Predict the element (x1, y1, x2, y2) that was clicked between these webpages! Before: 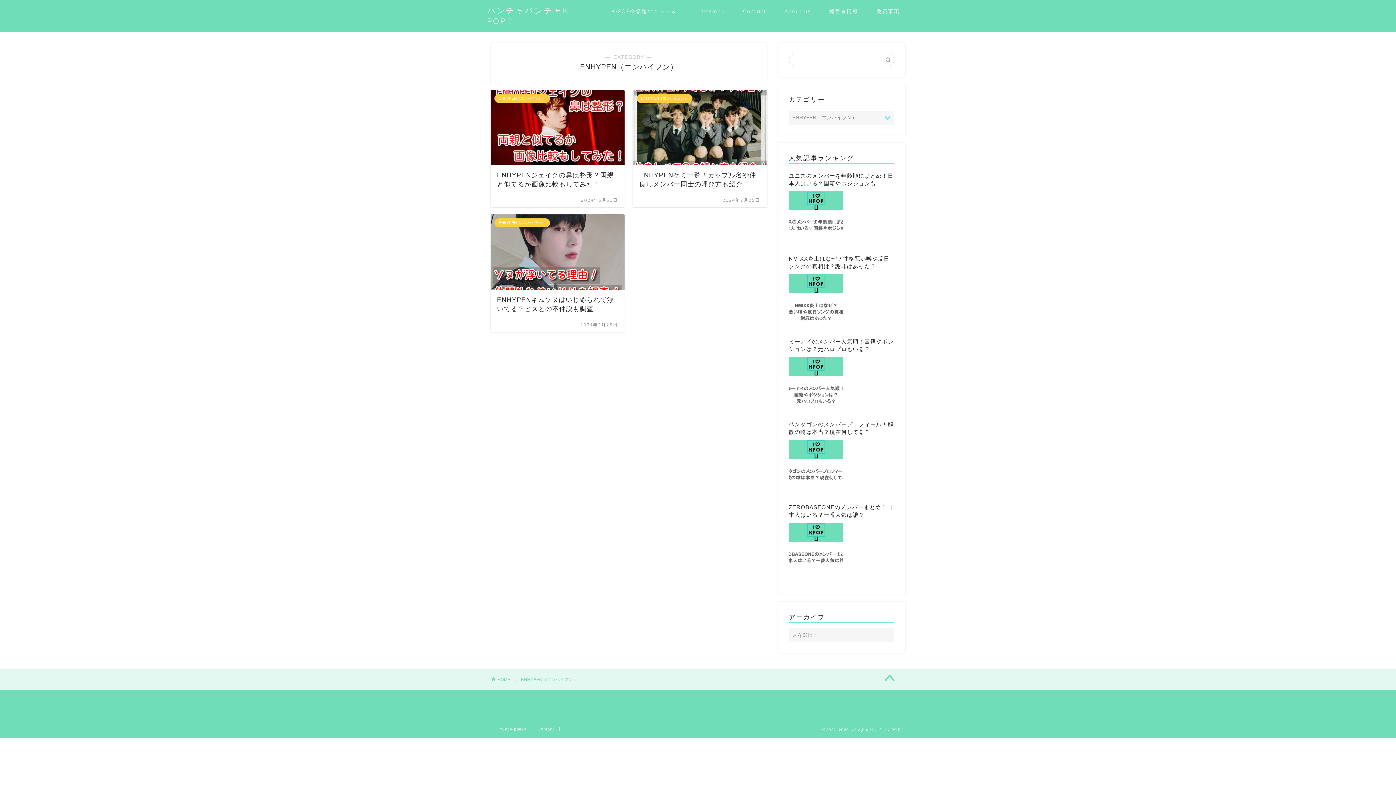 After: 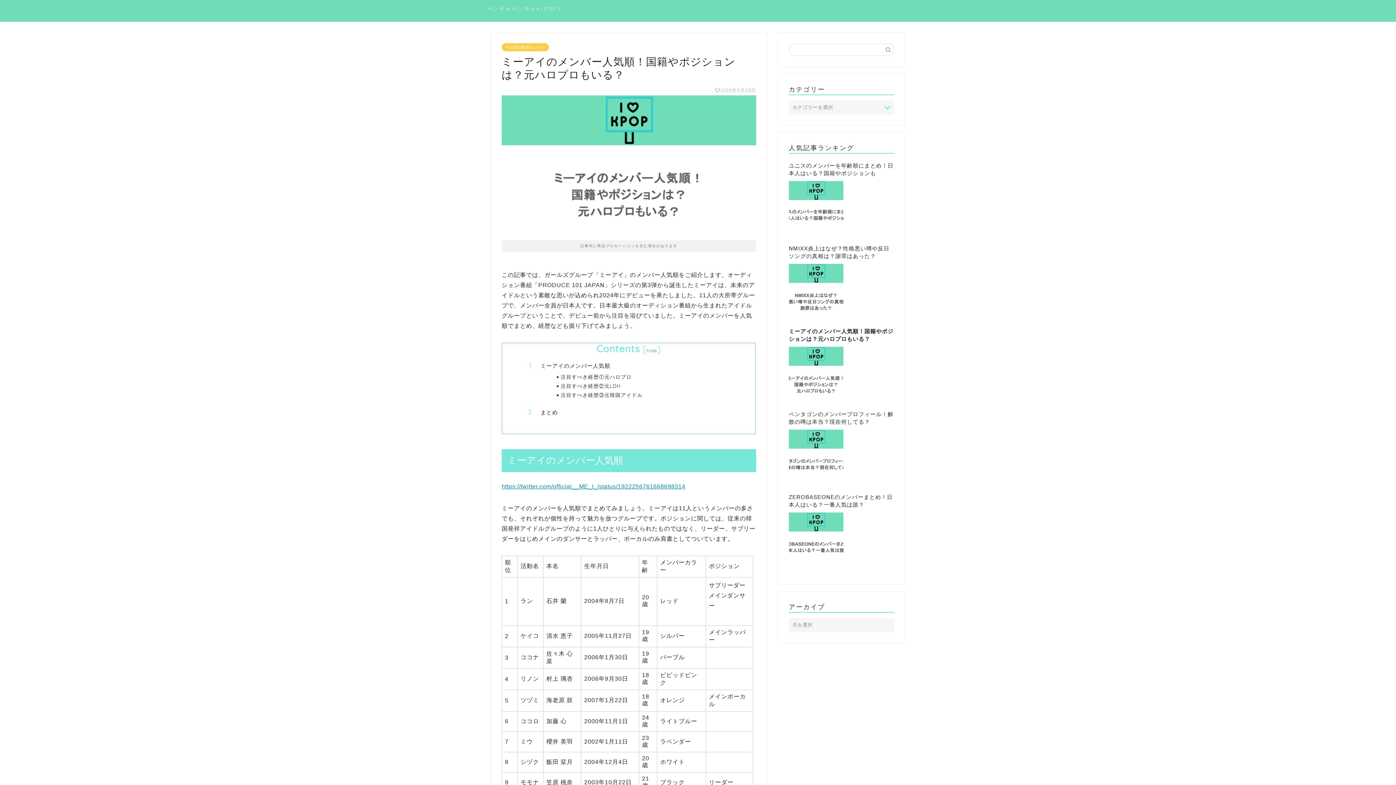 Action: bbox: (789, 338, 894, 353) label: ミーアイのメンバー人気順！国籍やポジションは？元ハロプロもいる？